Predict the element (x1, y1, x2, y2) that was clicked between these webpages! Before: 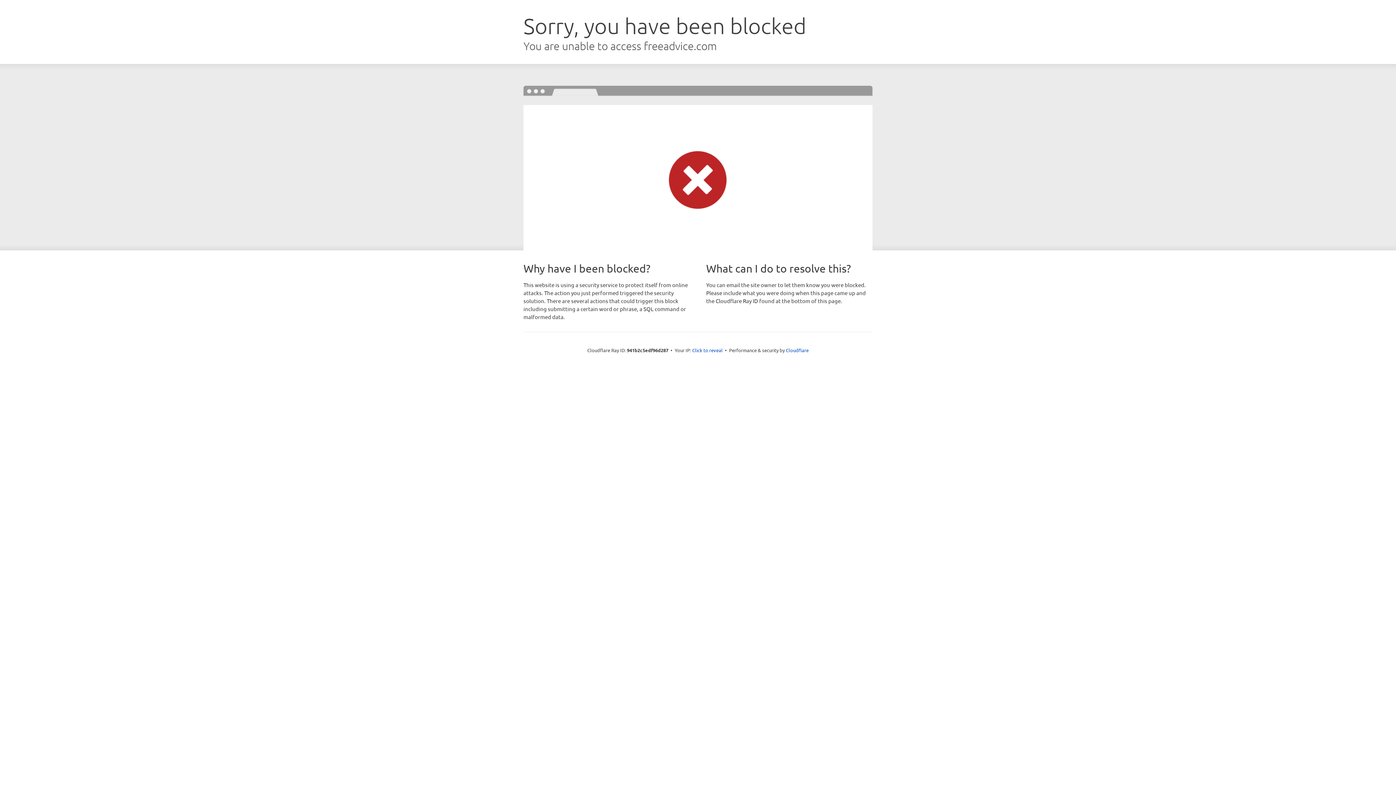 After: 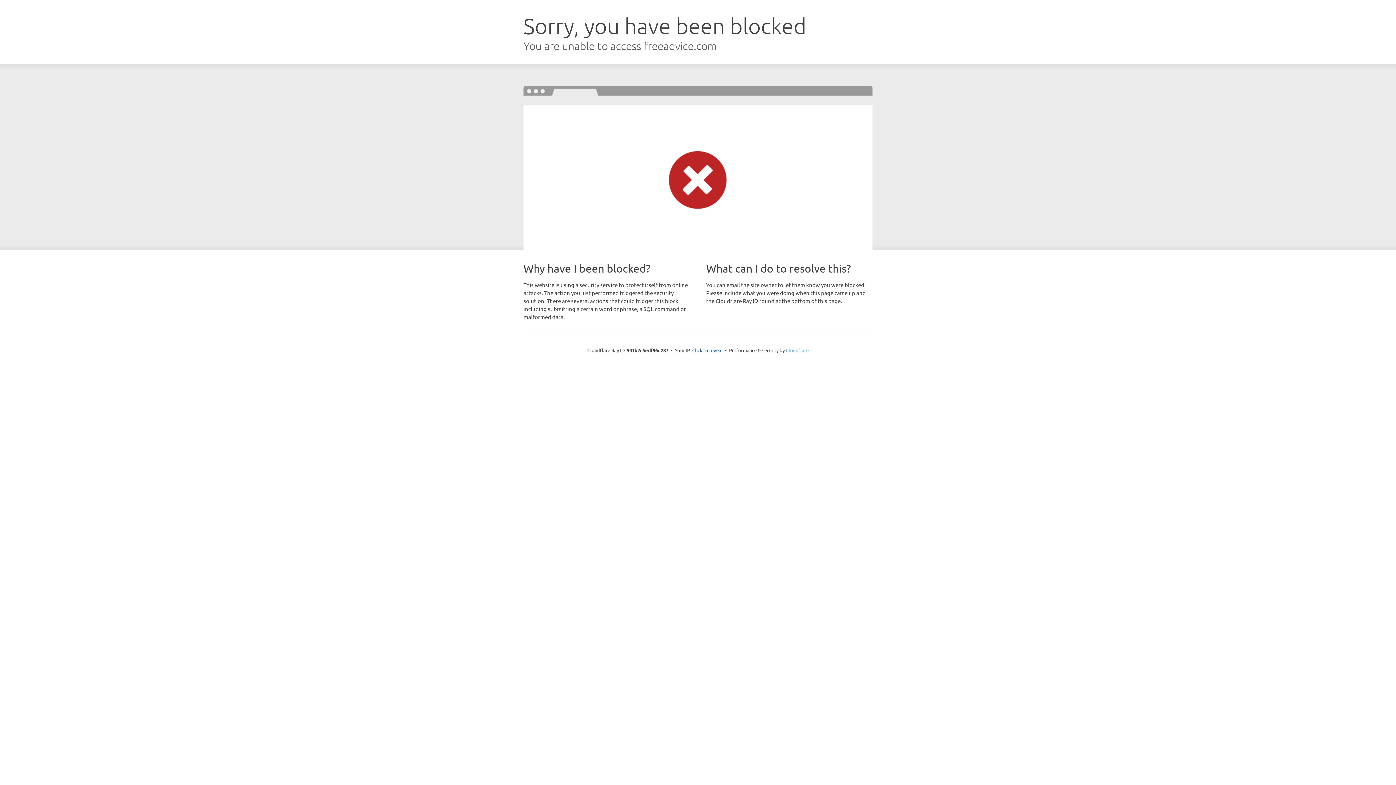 Action: bbox: (786, 347, 808, 353) label: Cloudflare